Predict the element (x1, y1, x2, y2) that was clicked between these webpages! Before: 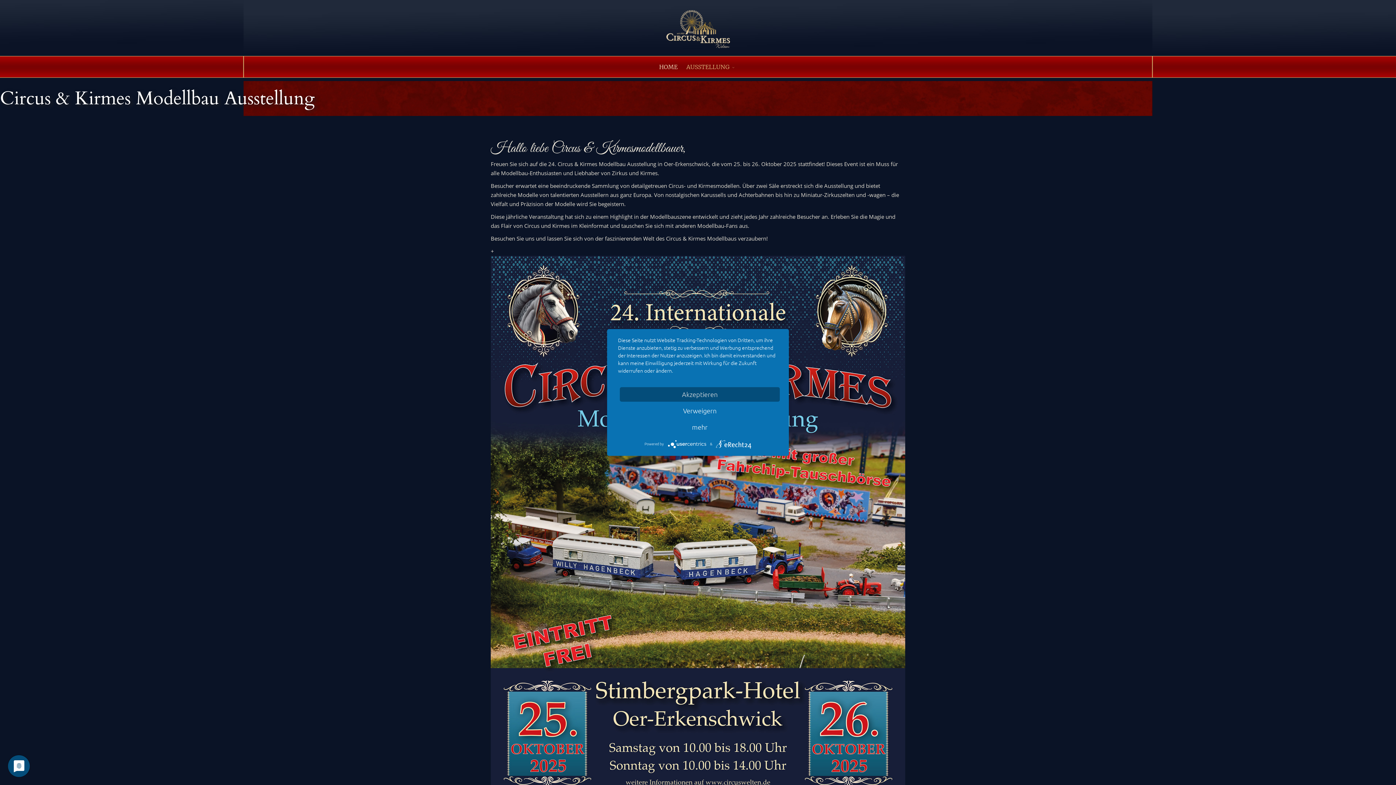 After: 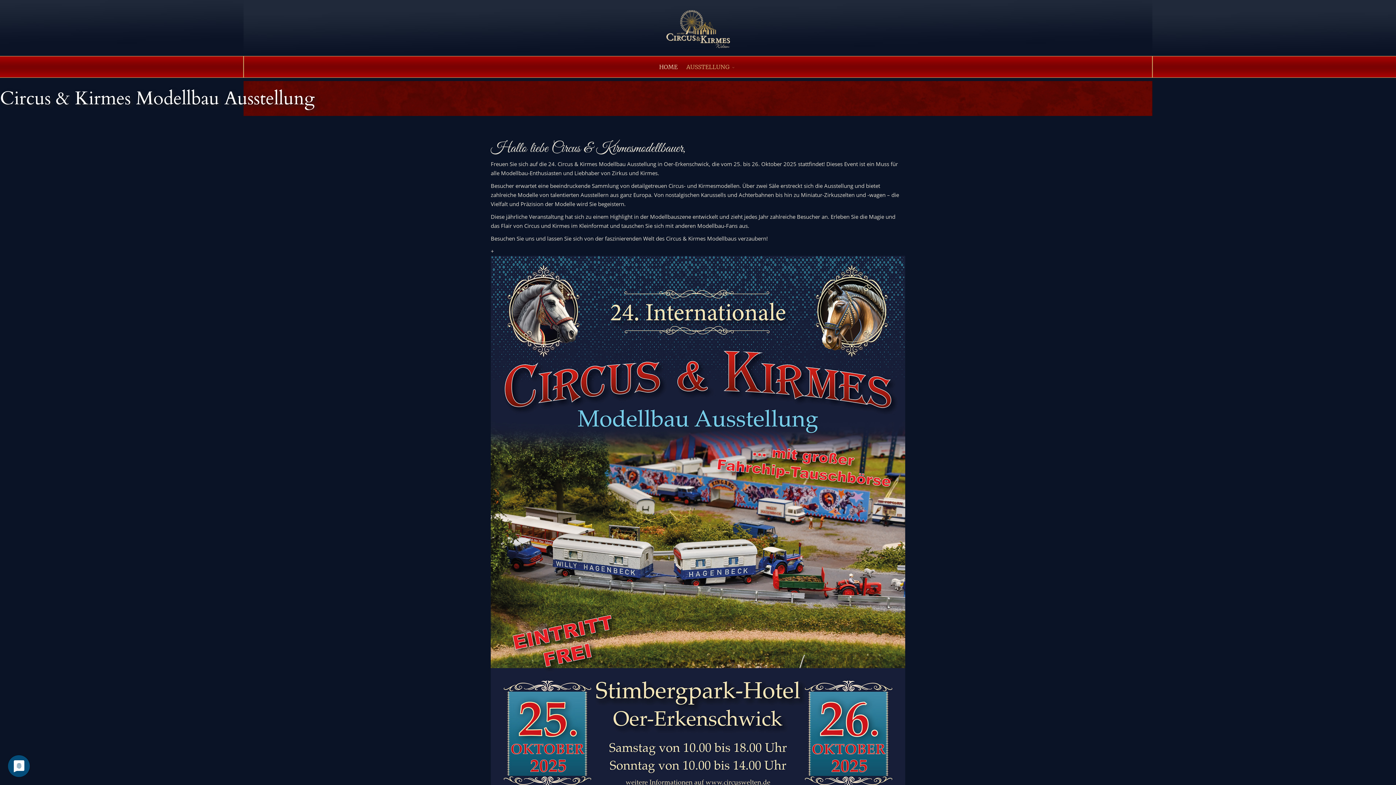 Action: label: Verweigern bbox: (620, 403, 780, 418)